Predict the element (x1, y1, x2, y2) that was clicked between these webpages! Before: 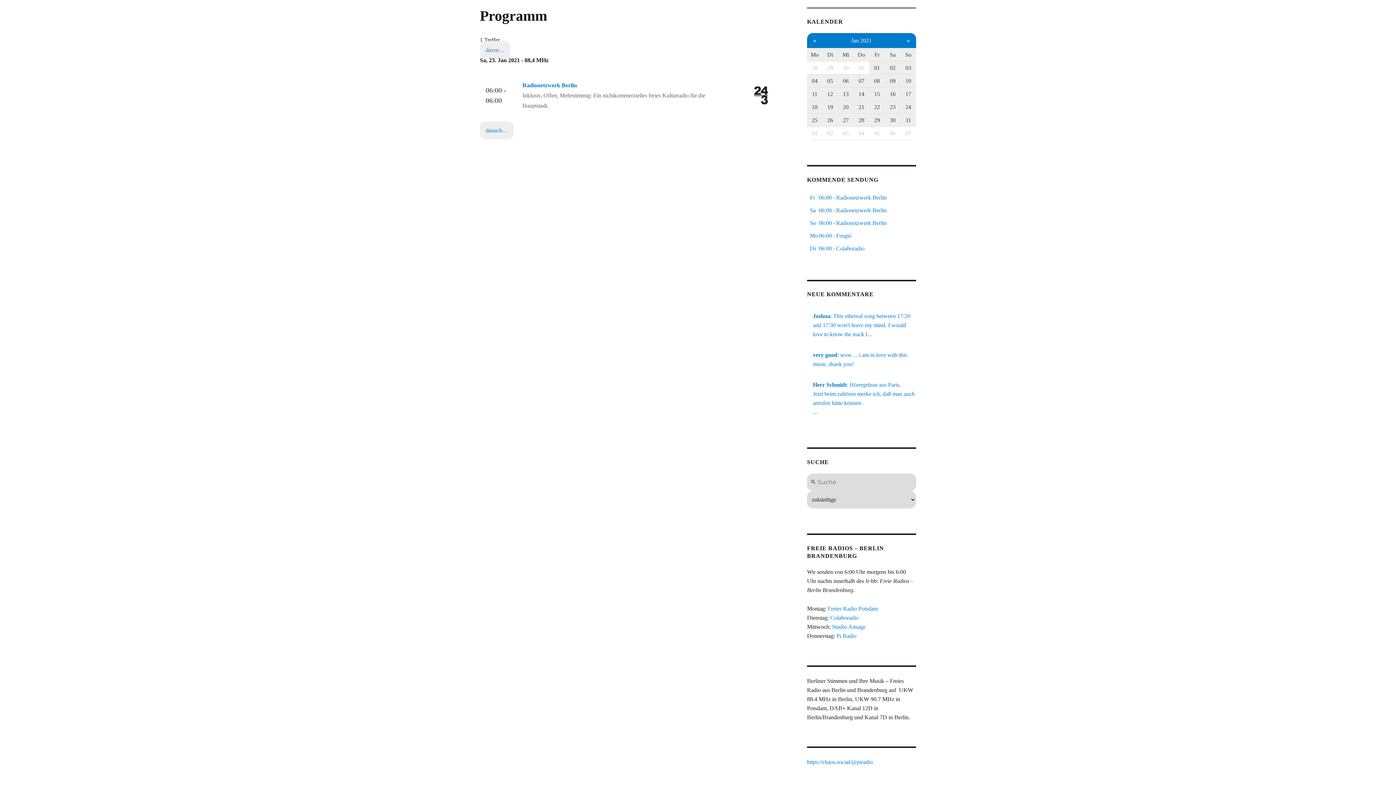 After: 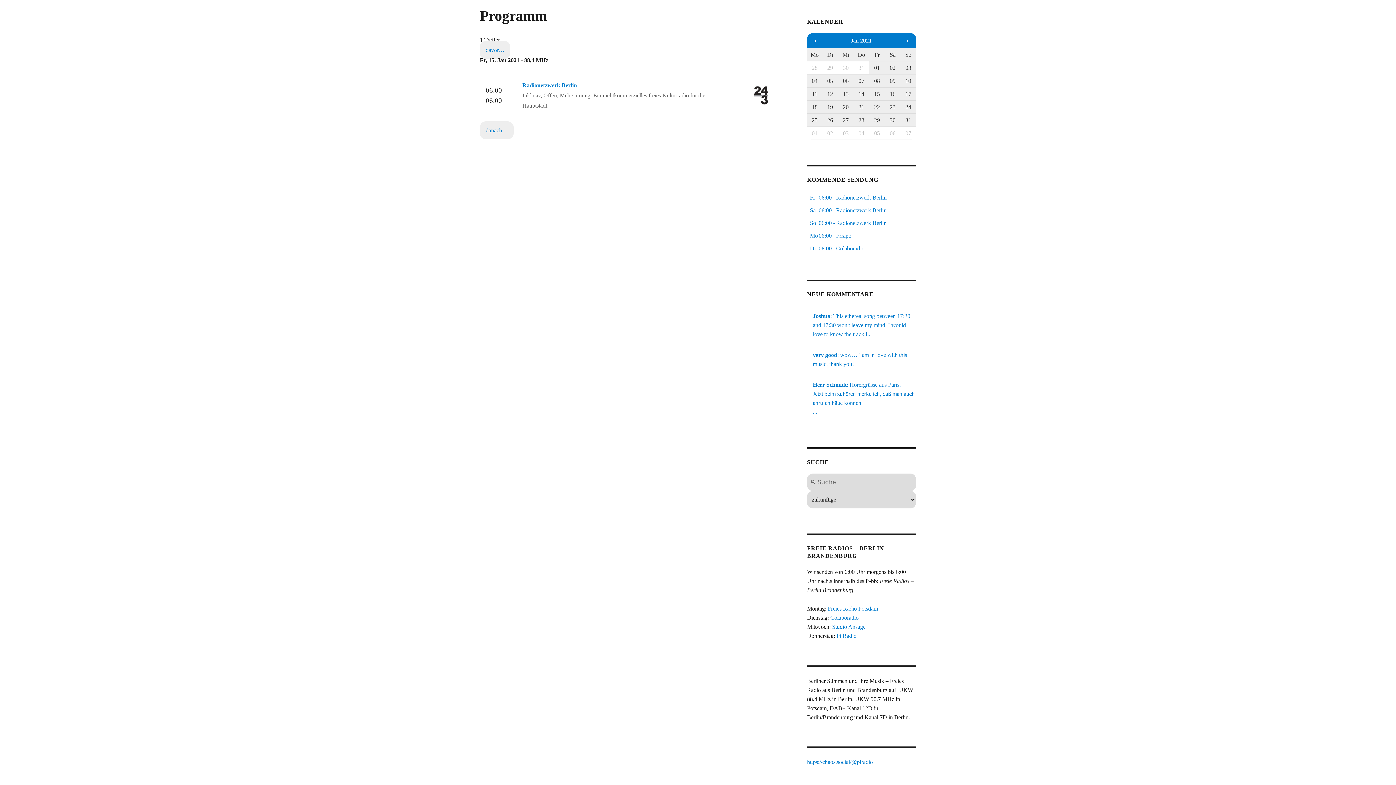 Action: bbox: (869, 87, 885, 100) label: 15